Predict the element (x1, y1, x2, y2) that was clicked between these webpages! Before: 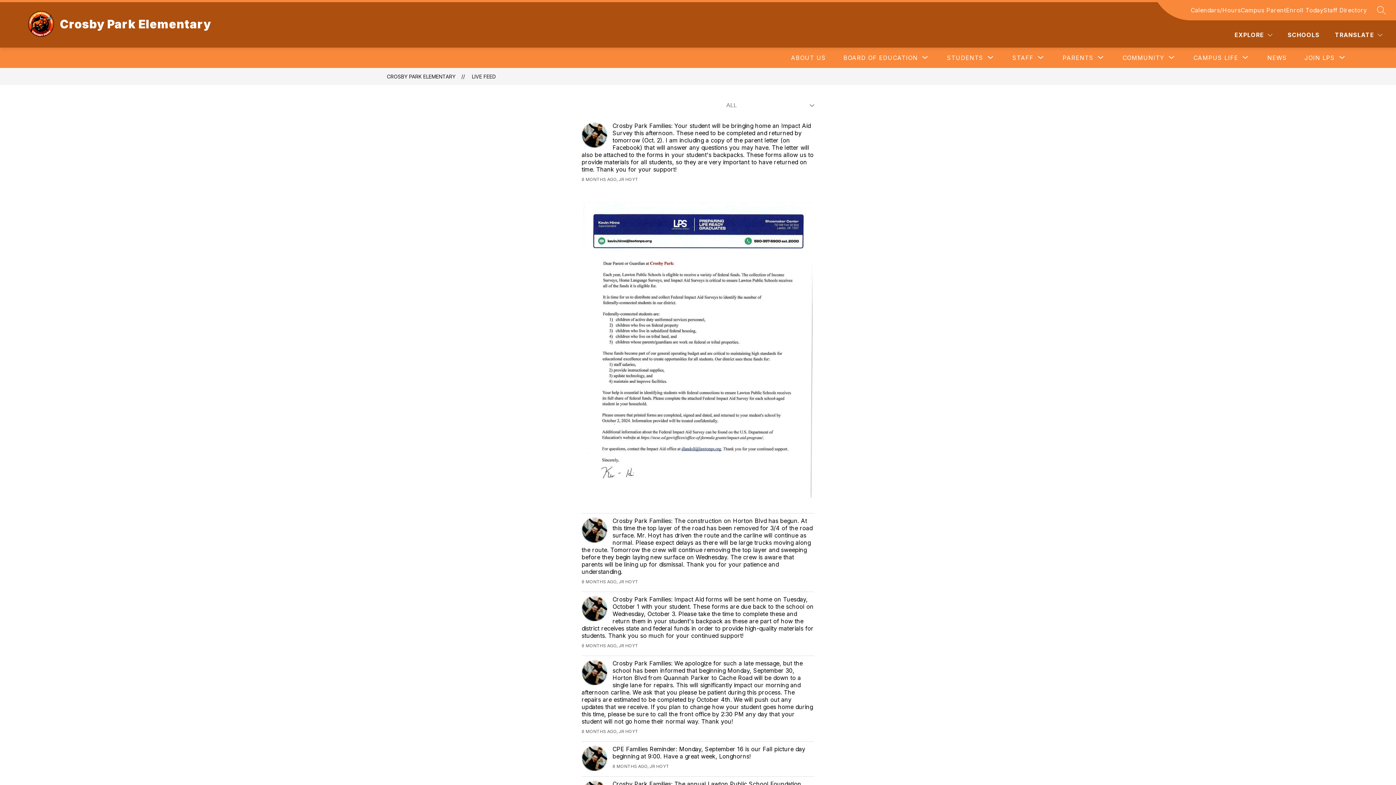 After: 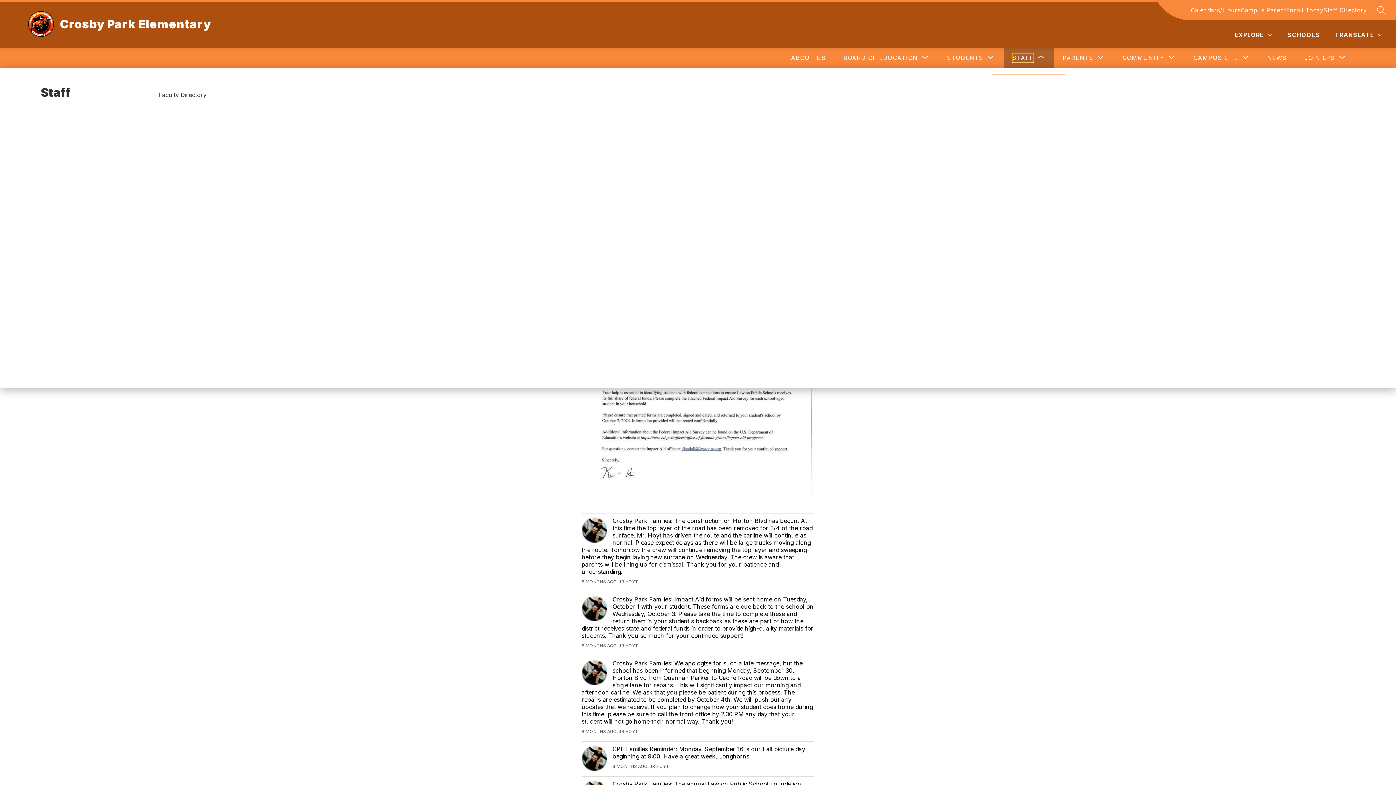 Action: bbox: (1012, 53, 1033, 62) label: Show submenu for Staff